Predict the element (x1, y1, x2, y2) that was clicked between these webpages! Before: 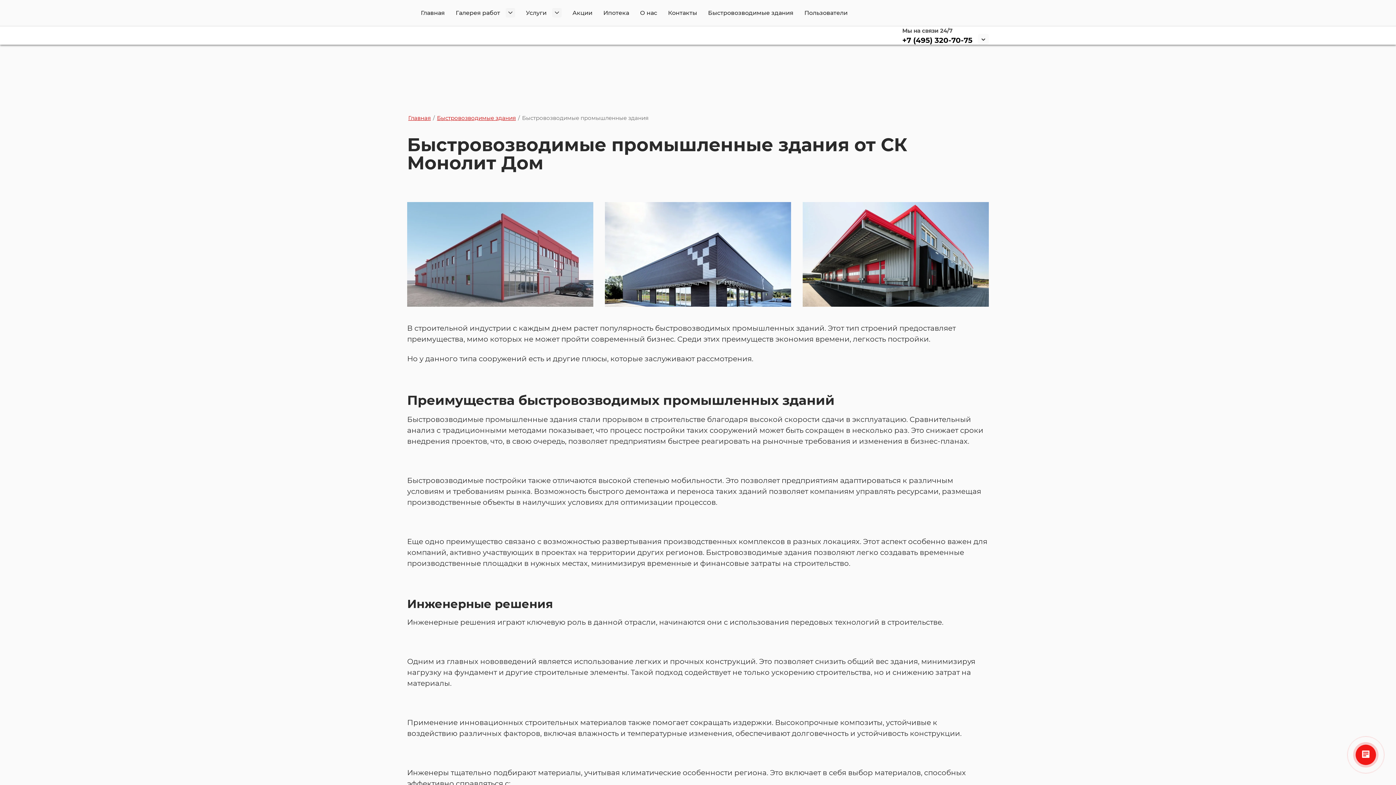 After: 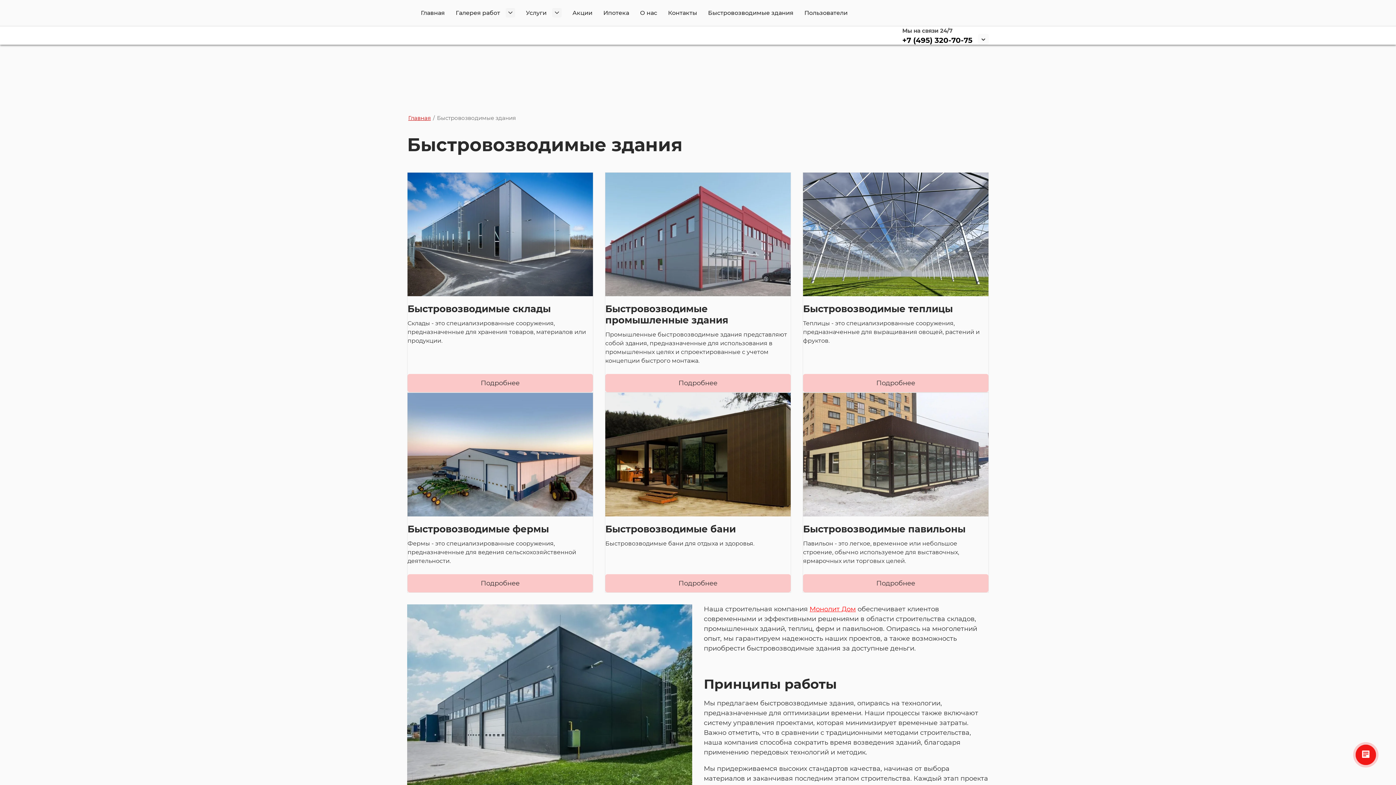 Action: bbox: (704, 7, 797, 18) label: Быстровозводимые здания